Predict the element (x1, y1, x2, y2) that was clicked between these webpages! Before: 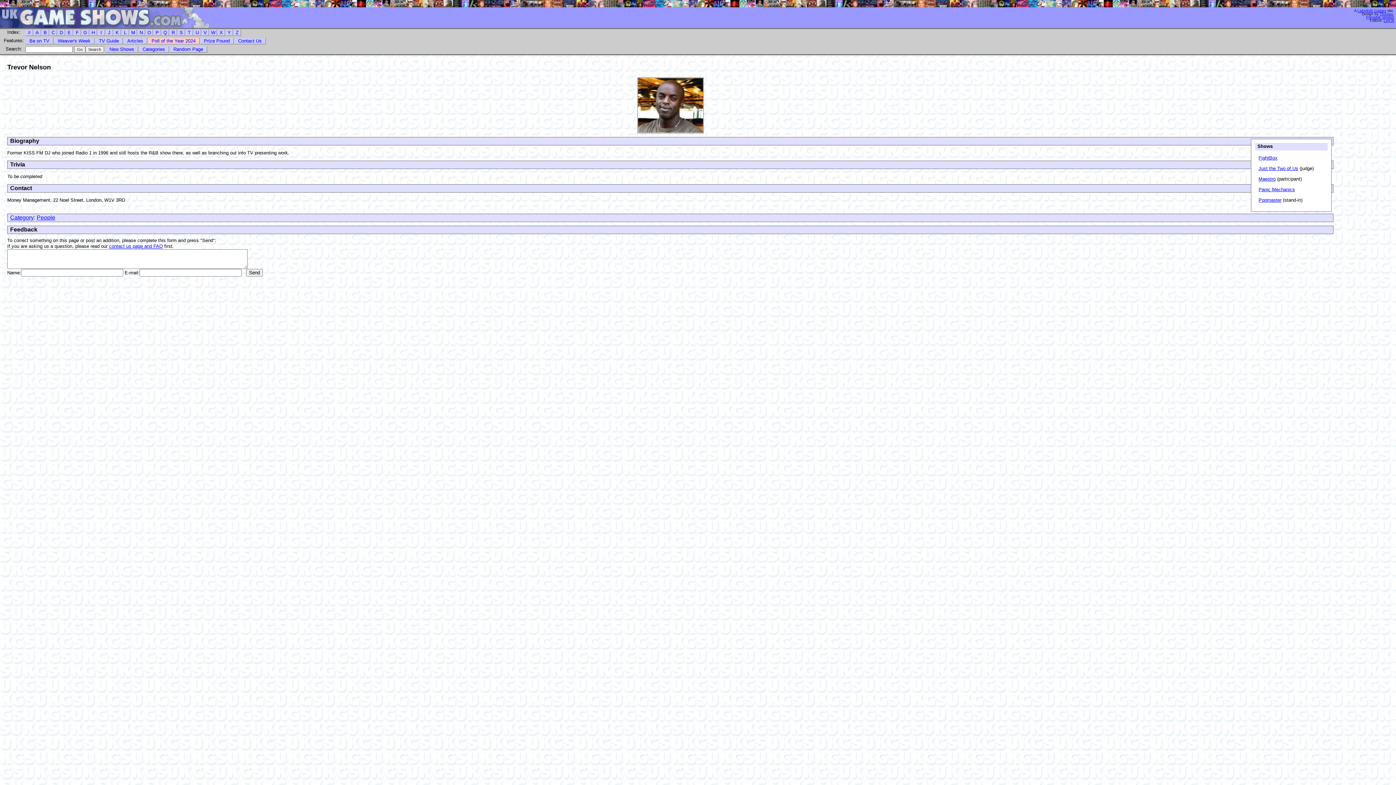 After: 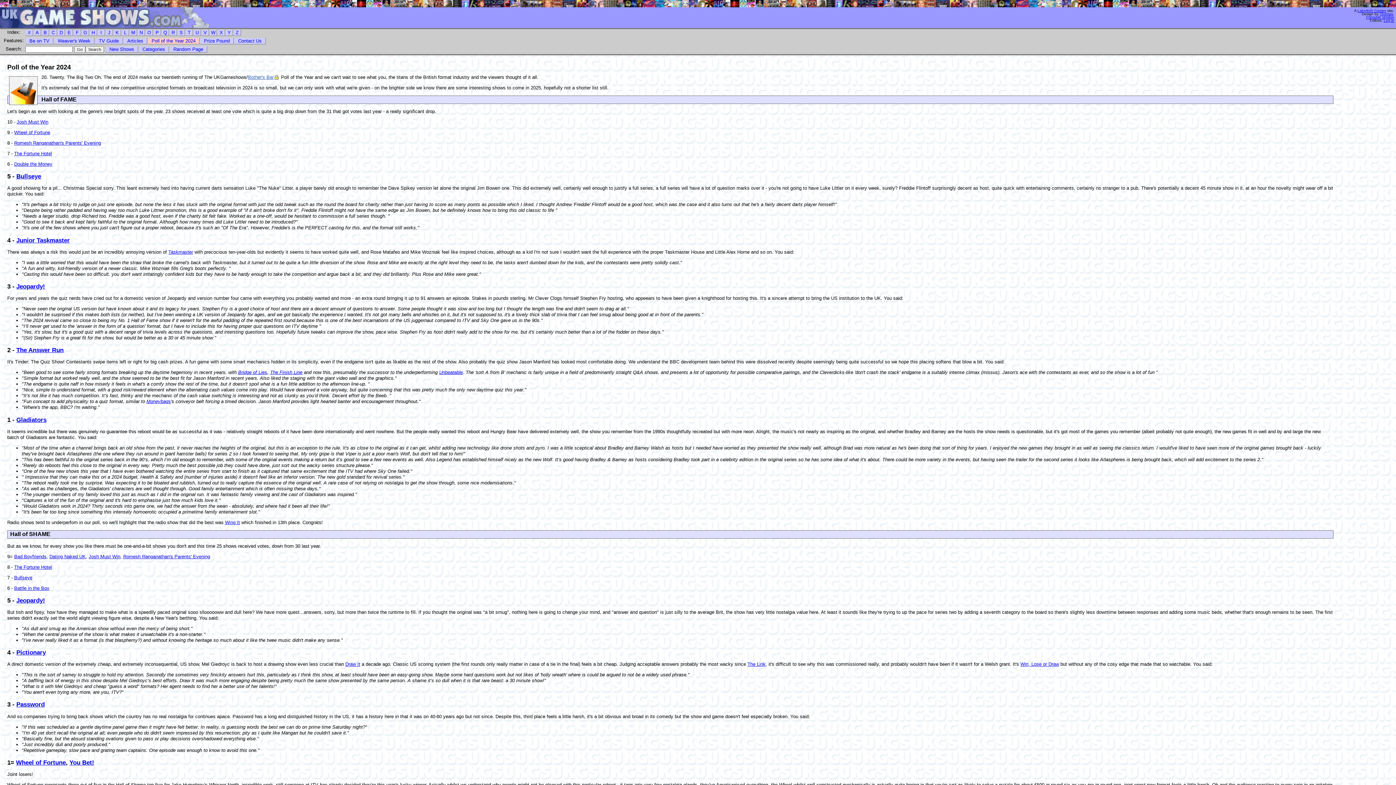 Action: bbox: (147, 37, 199, 44) label: Poll of the Year 2024